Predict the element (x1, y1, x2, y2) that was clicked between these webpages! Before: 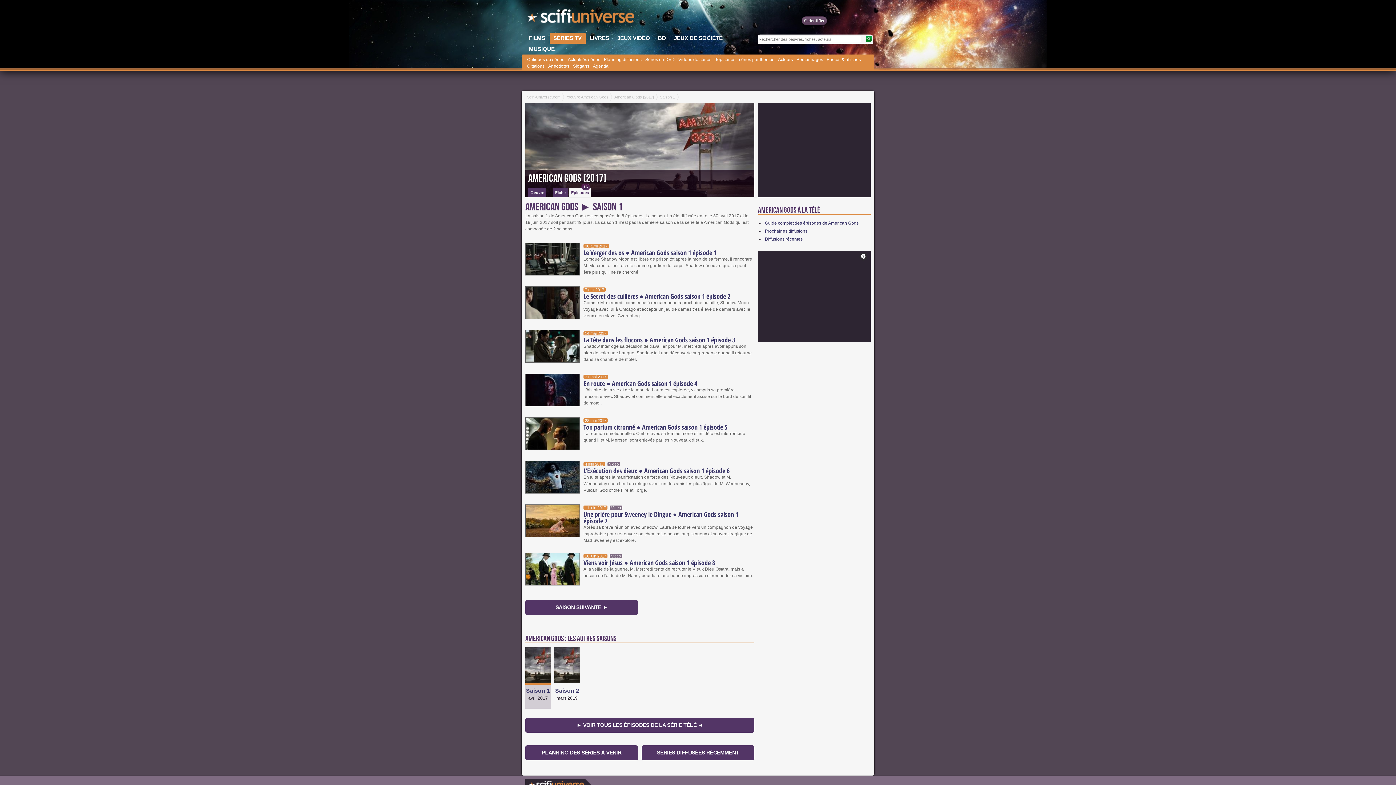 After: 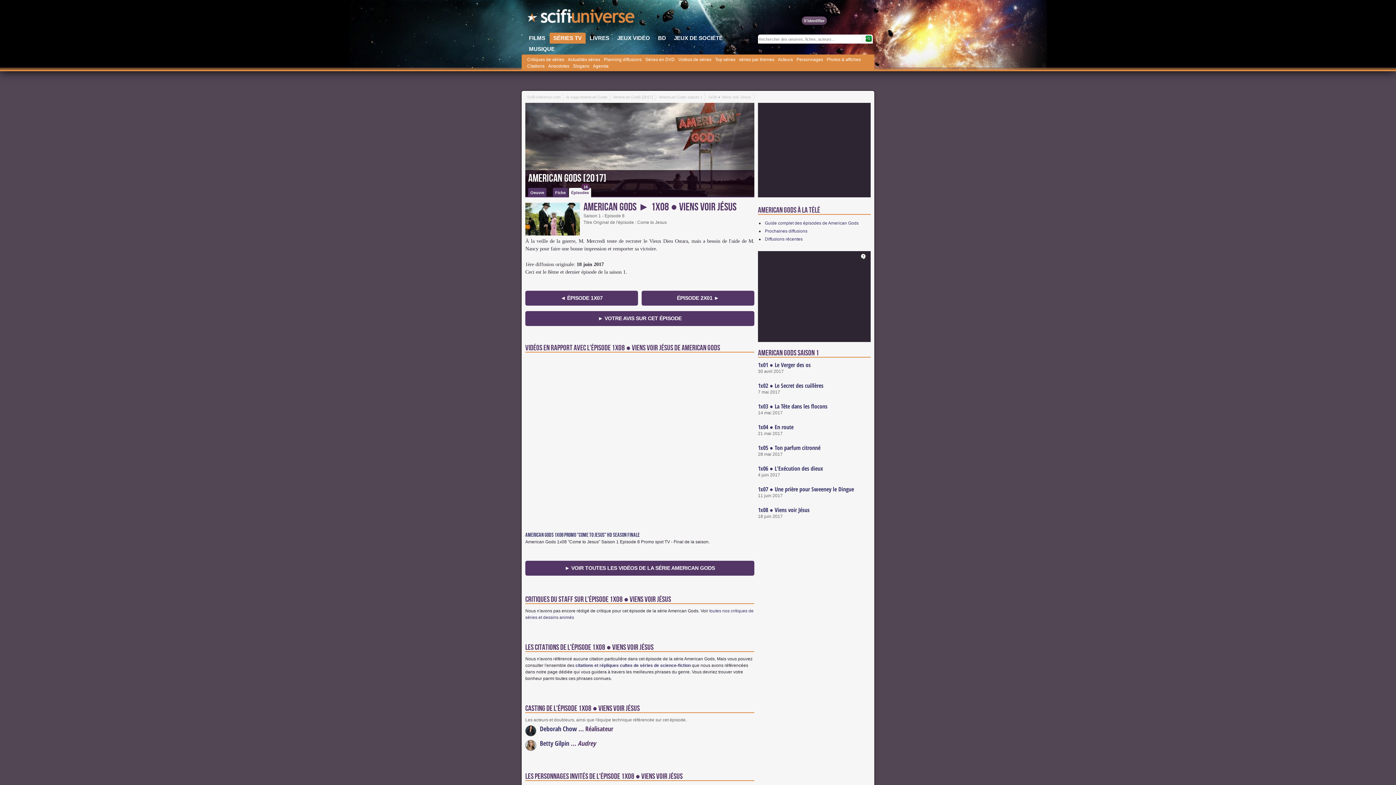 Action: bbox: (583, 558, 715, 567) label: Viens voir Jésus ● American Gods saison 1 épisode 8